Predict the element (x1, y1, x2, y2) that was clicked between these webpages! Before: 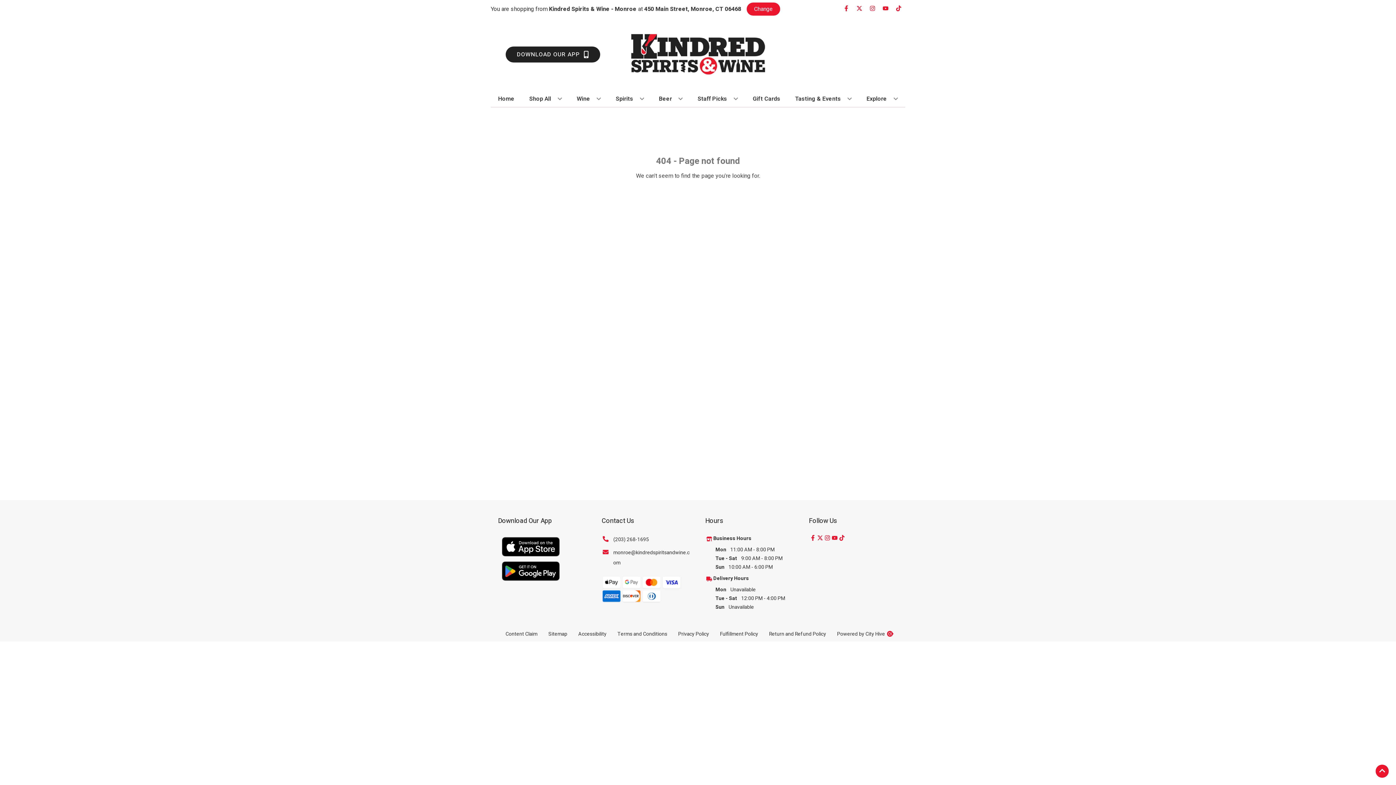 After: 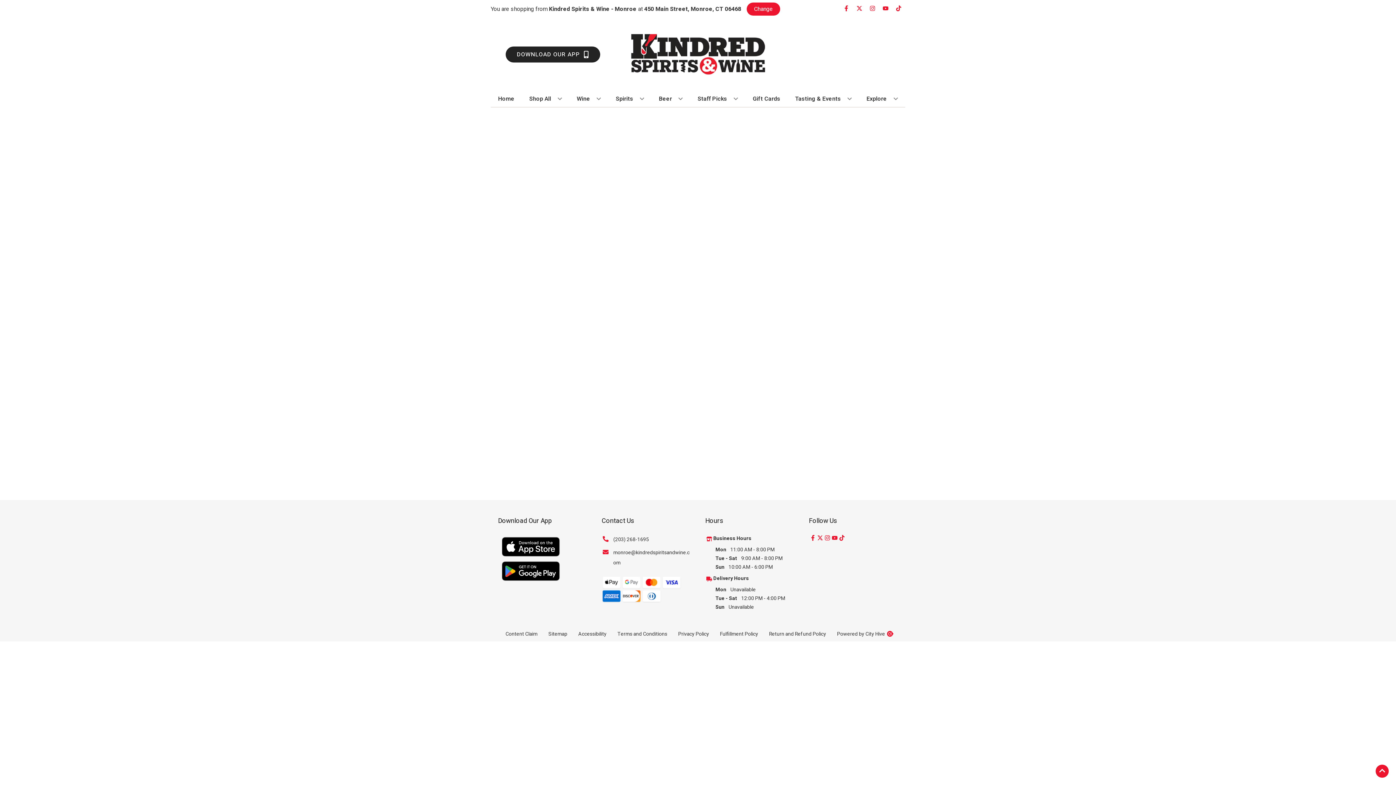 Action: label: Delivery Hours bbox: (713, 574, 749, 582)